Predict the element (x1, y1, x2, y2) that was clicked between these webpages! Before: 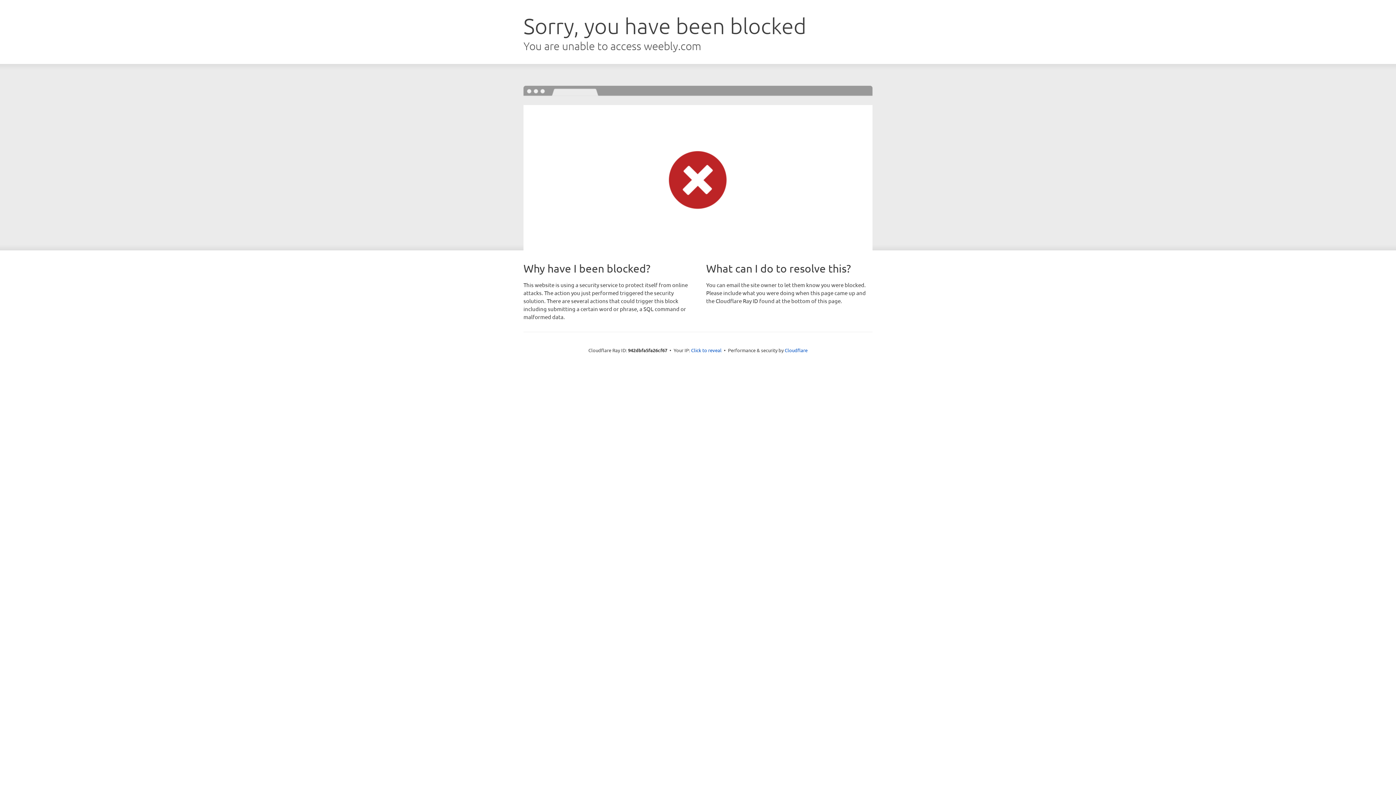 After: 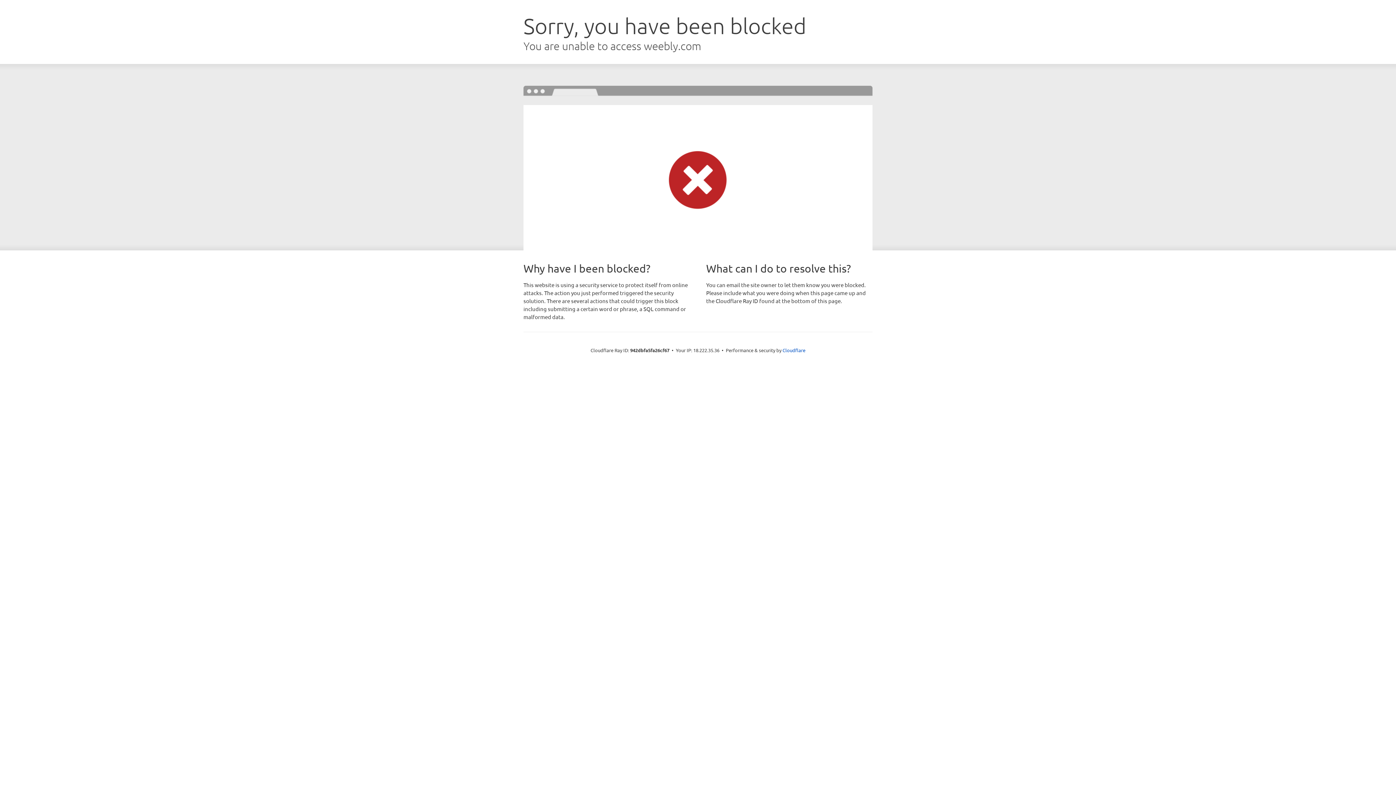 Action: label: Click to reveal bbox: (691, 346, 721, 353)